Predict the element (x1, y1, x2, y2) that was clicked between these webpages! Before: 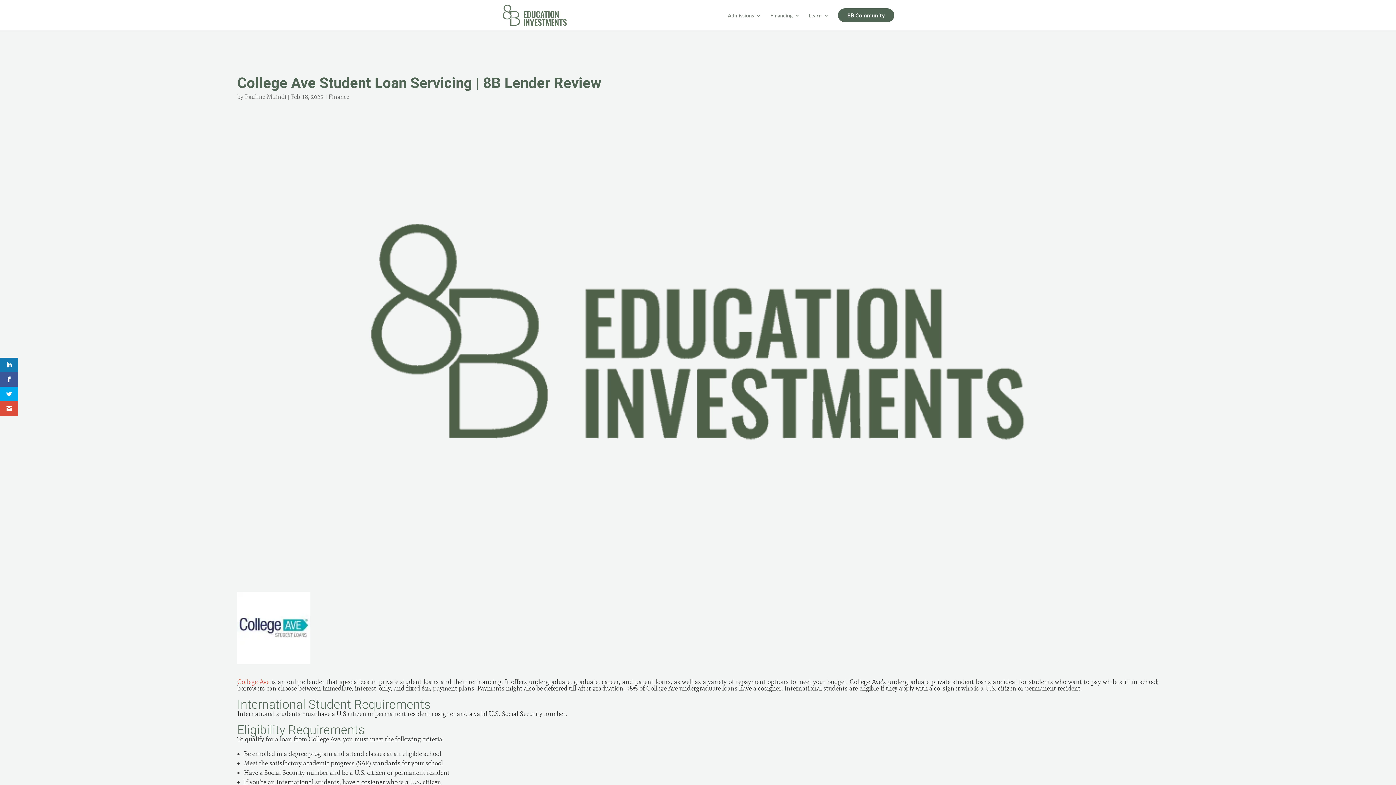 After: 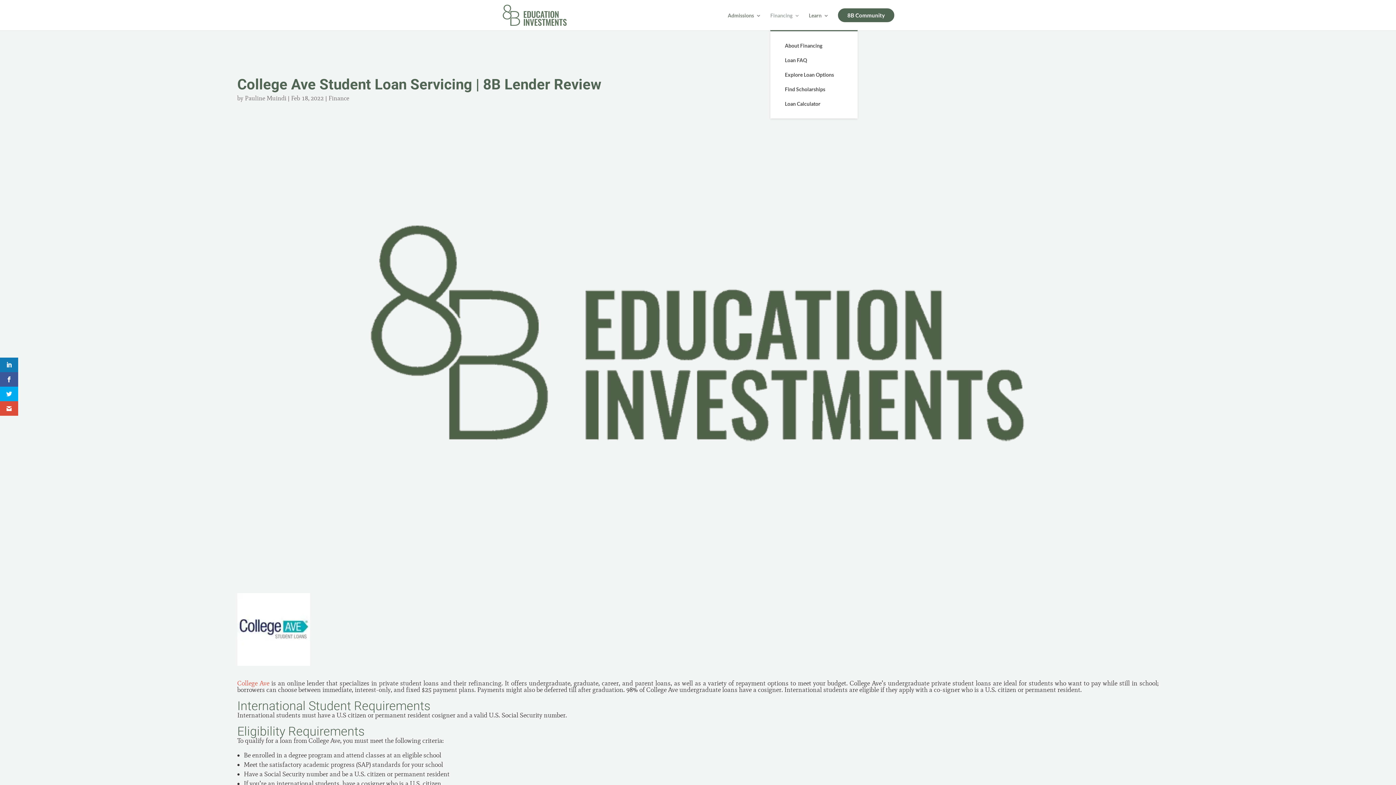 Action: label: Financing bbox: (770, 13, 800, 30)